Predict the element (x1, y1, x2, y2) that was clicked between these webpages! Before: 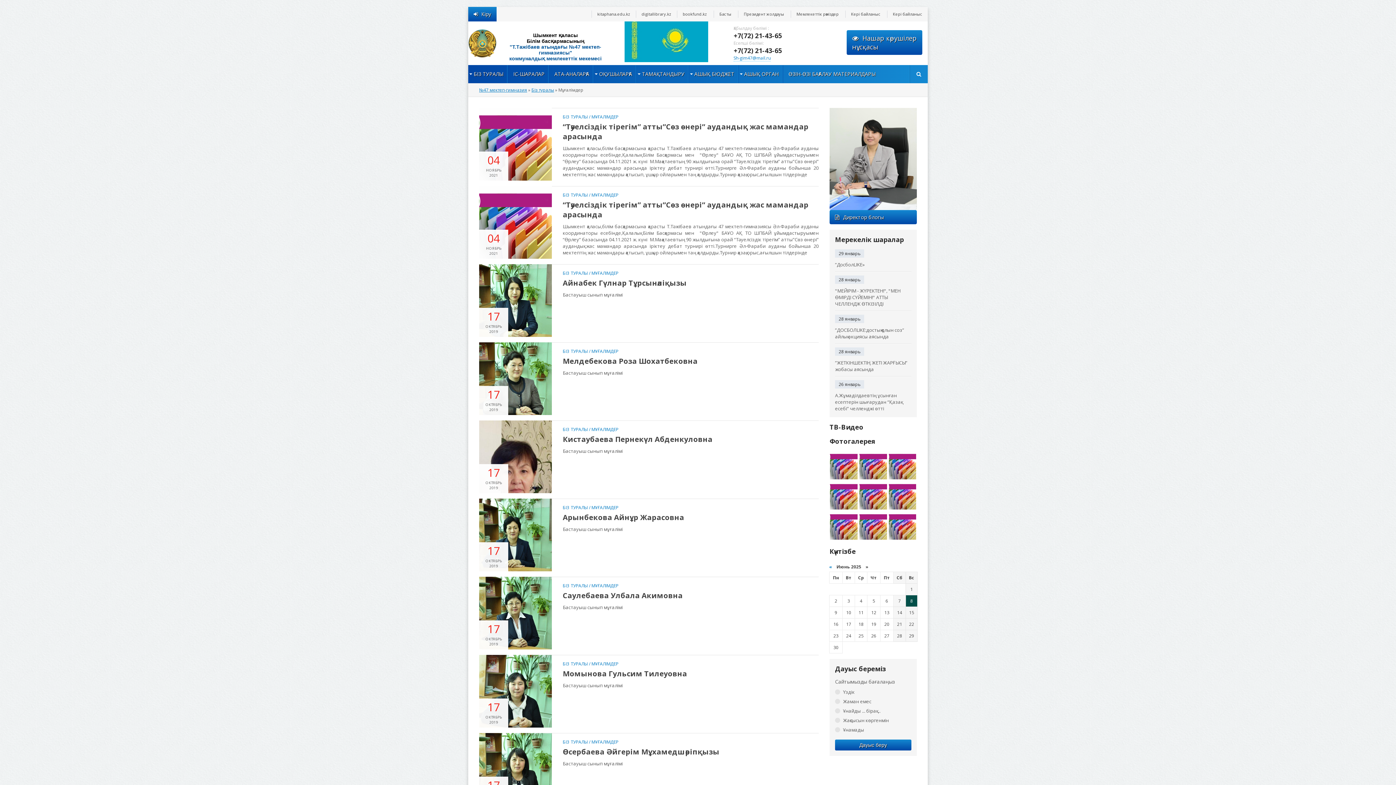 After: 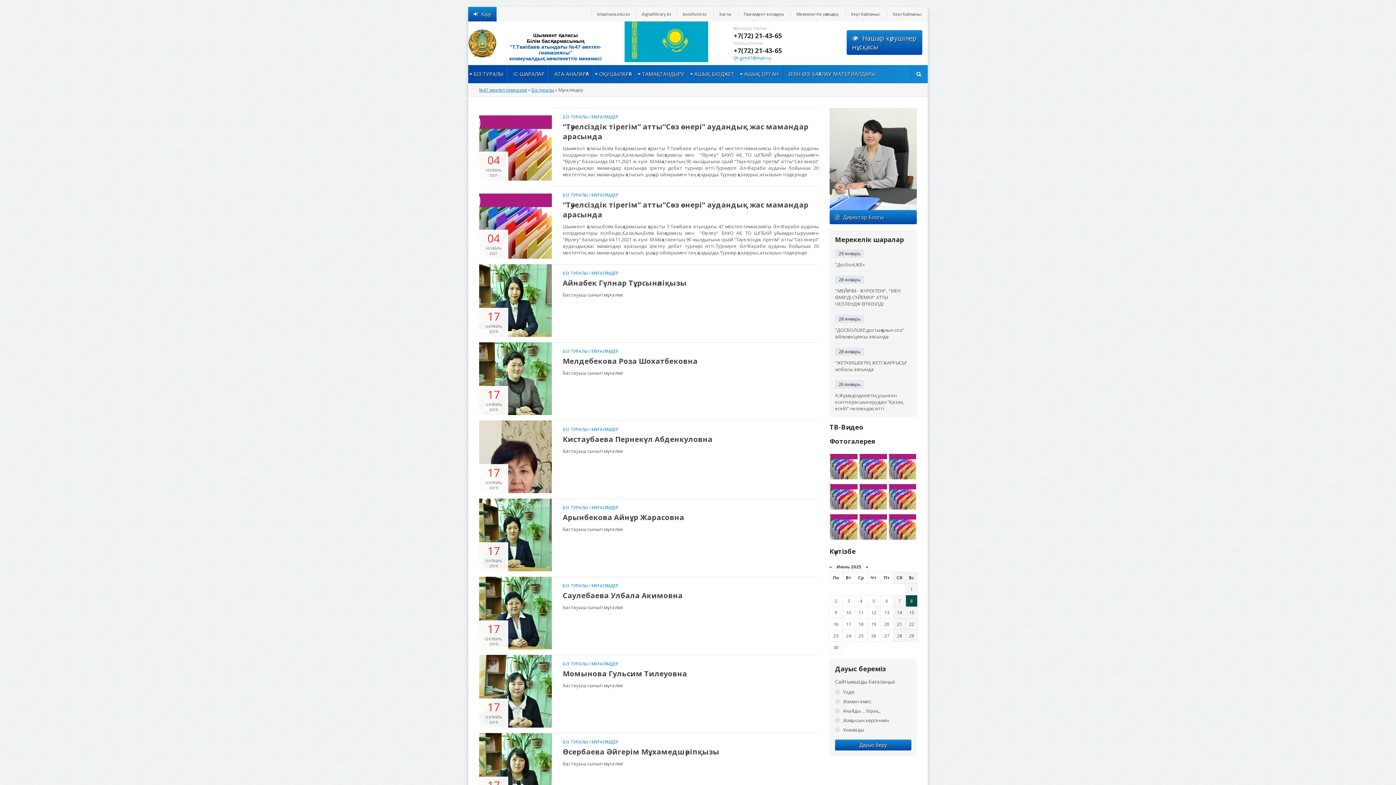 Action: label: МҰҒАЛІМДЕР bbox: (591, 270, 618, 276)